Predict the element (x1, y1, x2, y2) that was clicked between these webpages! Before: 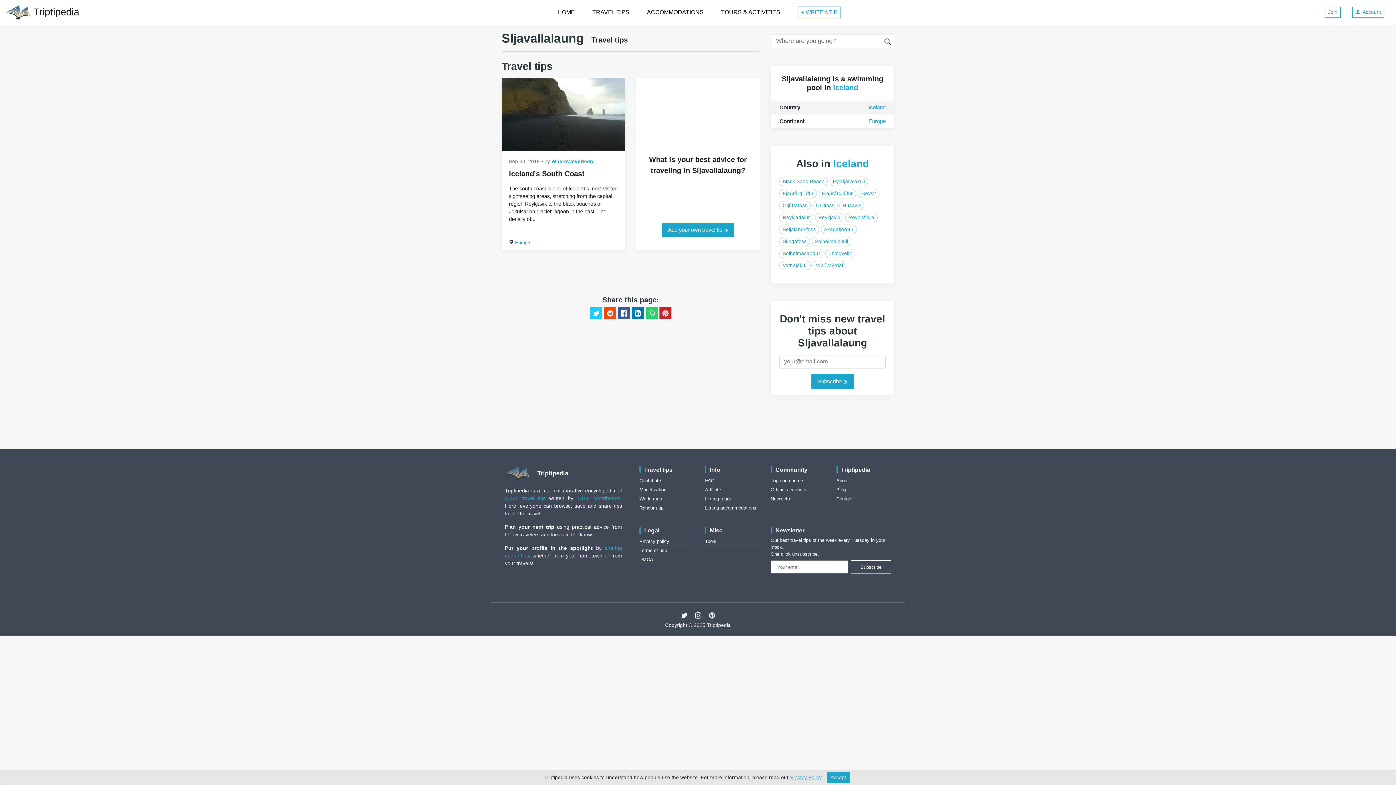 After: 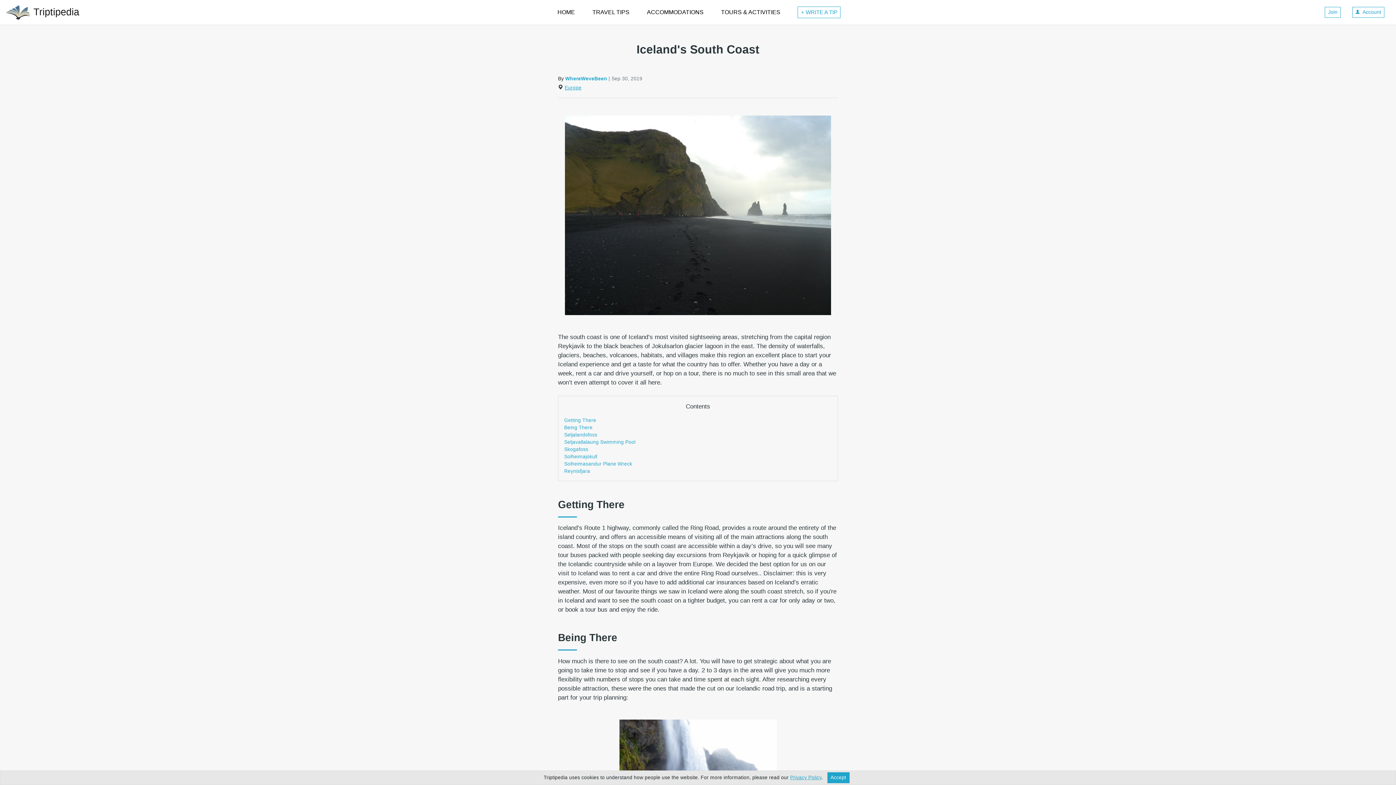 Action: bbox: (501, 78, 625, 151) label: Iceland's South Coast